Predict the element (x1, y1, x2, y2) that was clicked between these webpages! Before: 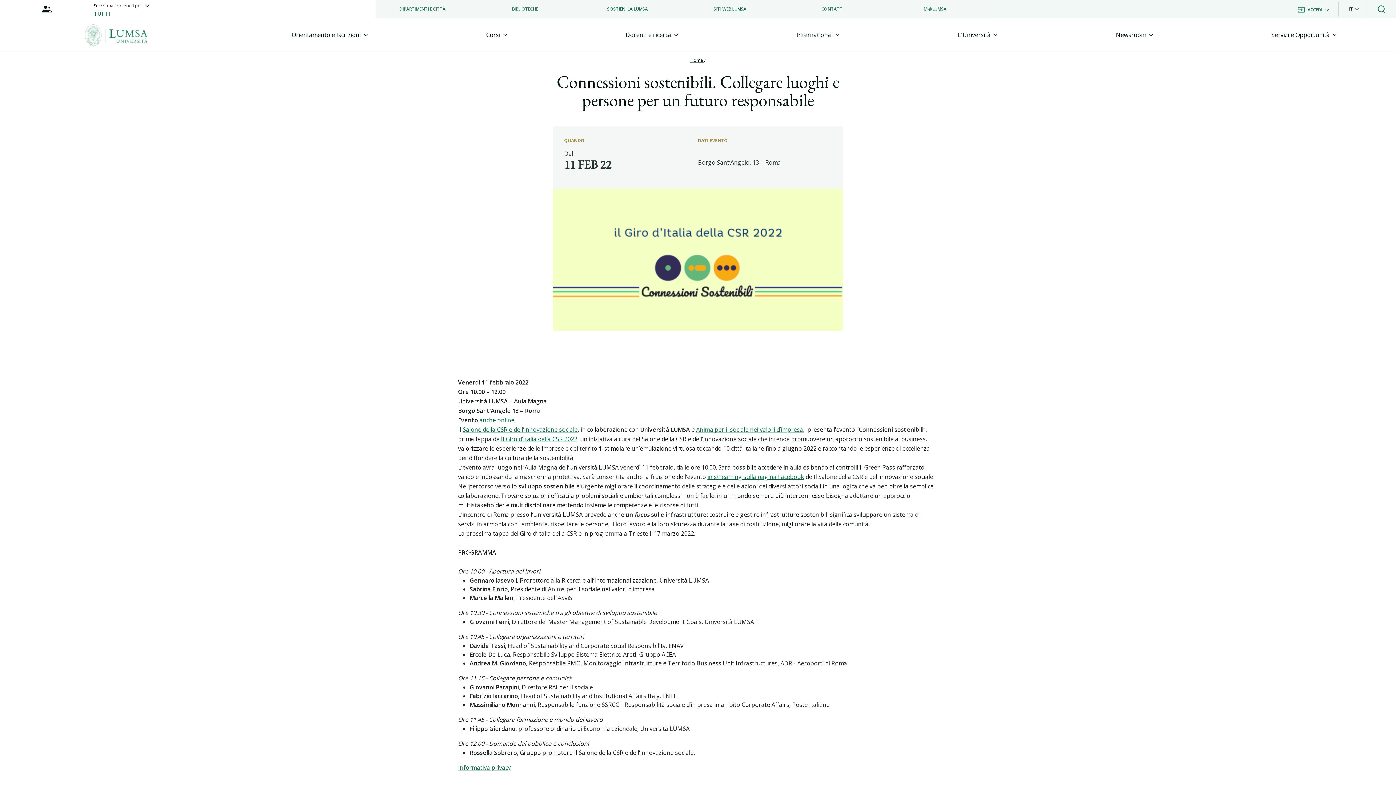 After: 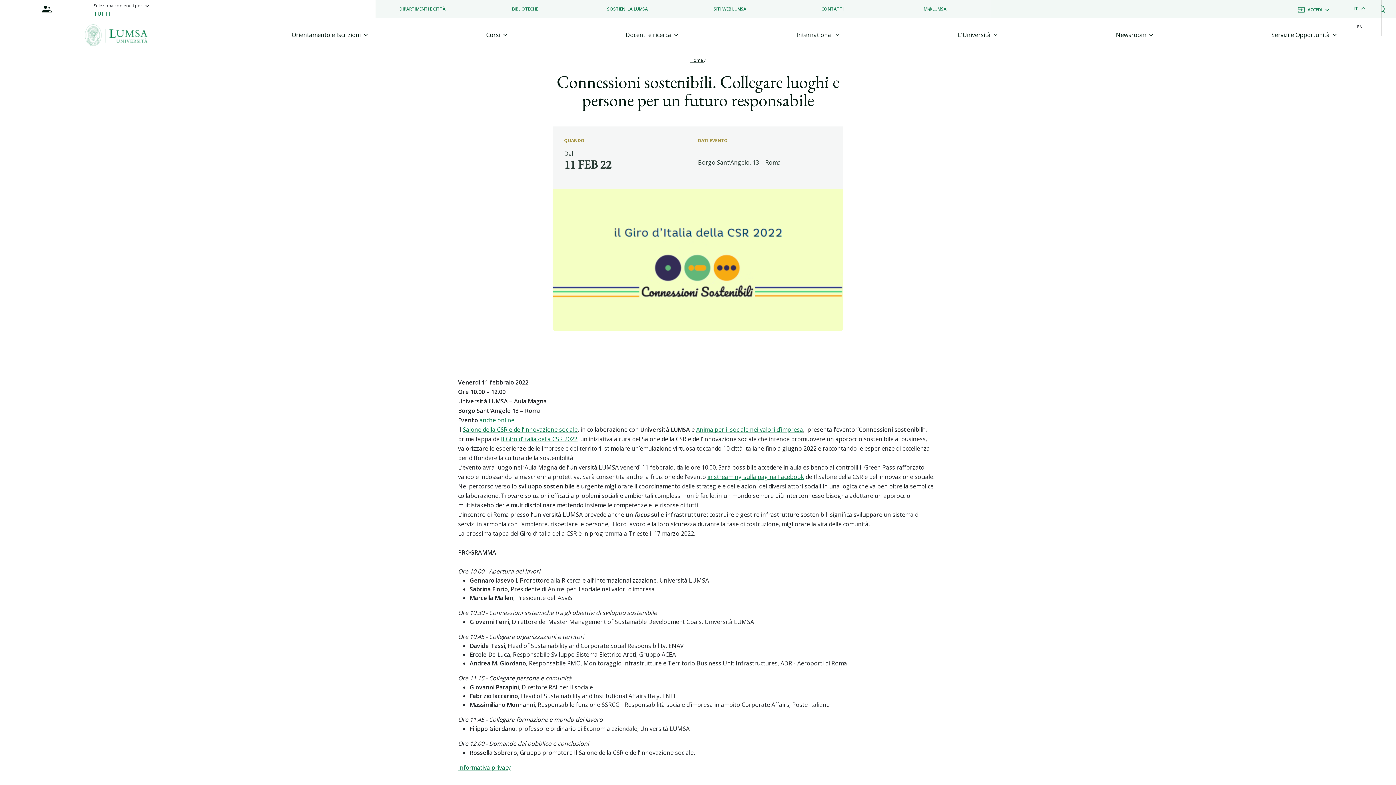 Action: bbox: (1344, 0, 1364, 18) label: IT